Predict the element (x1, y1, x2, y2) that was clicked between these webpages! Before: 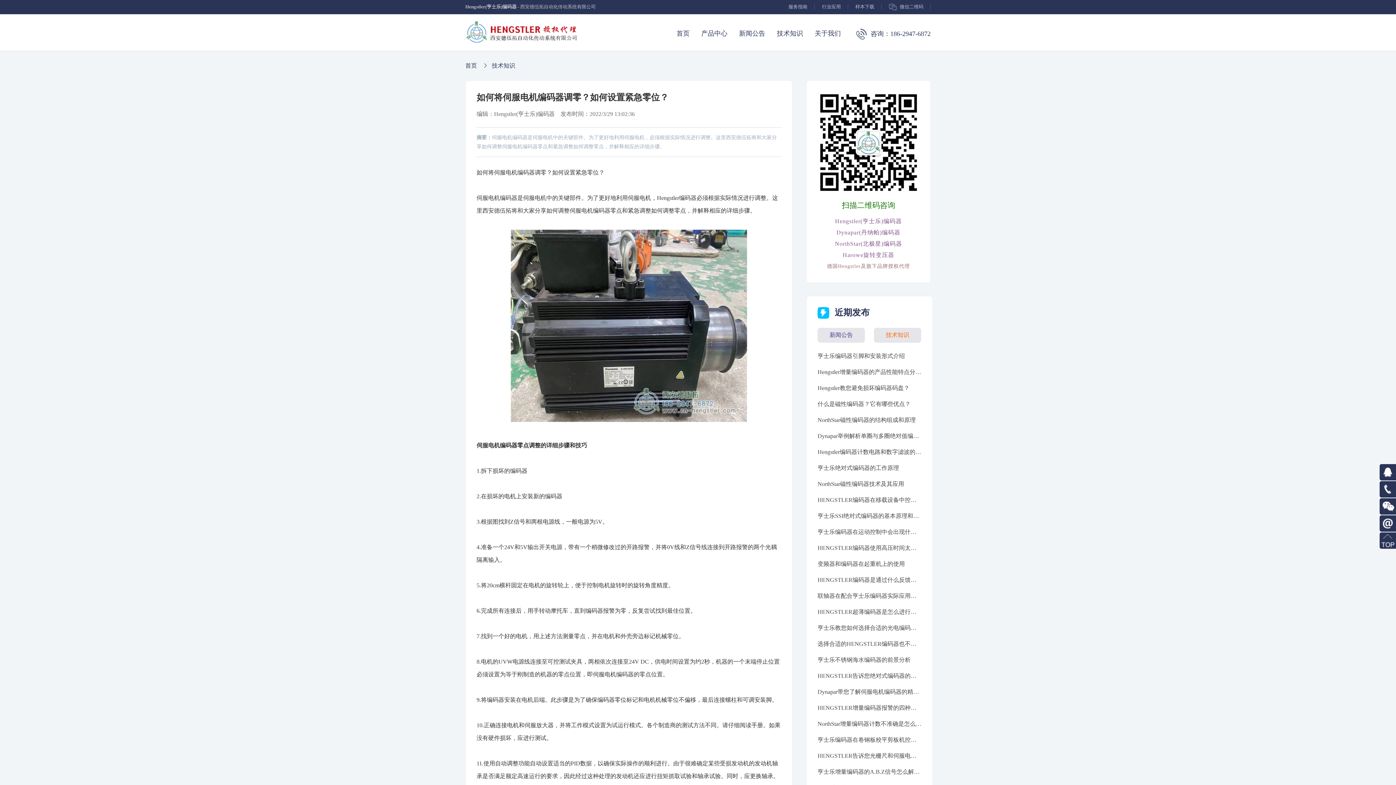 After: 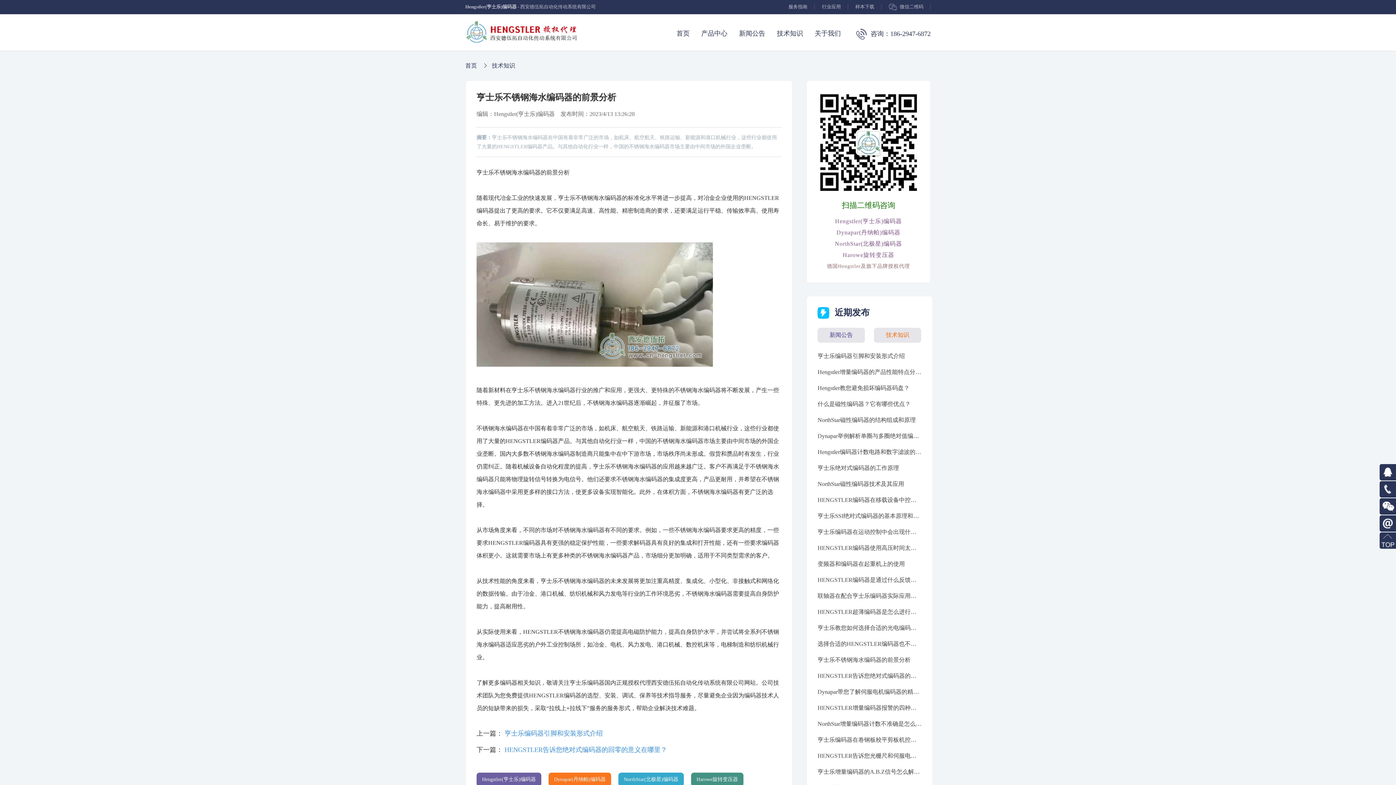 Action: bbox: (817, 652, 910, 668) label: 亨士乐不锈钢海水编码器的前景分析